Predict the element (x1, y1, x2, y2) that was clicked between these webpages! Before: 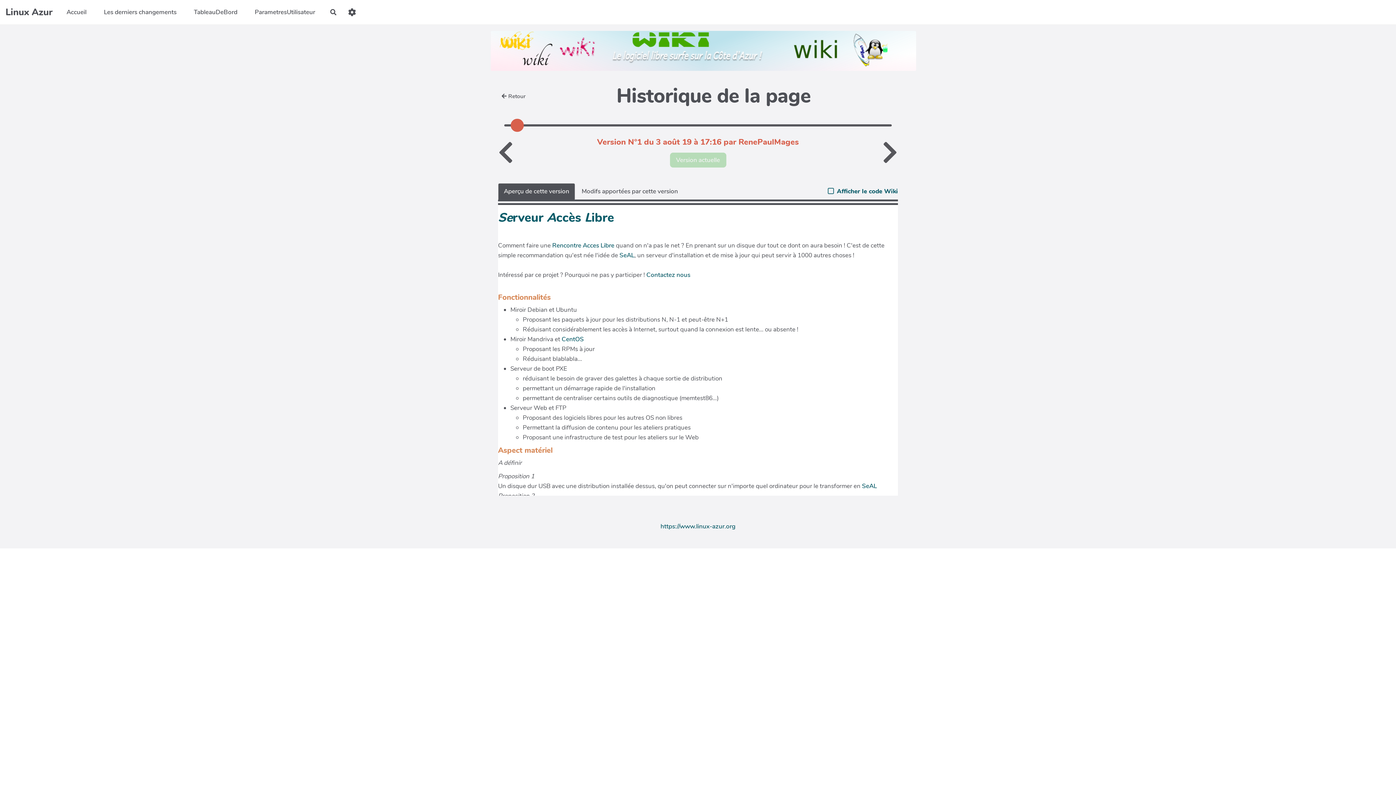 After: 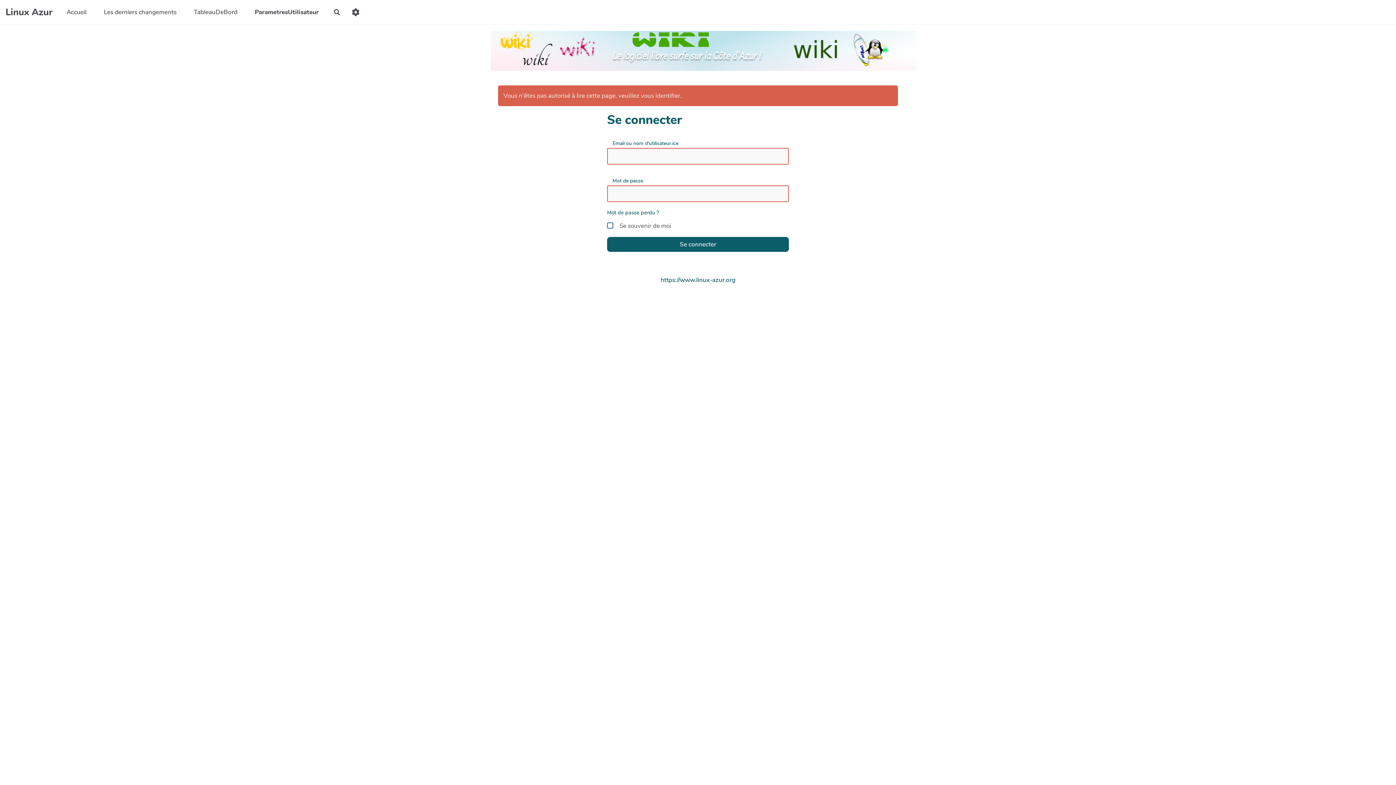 Action: label: ParametresUtilisateur bbox: (246, 5, 323, 18)